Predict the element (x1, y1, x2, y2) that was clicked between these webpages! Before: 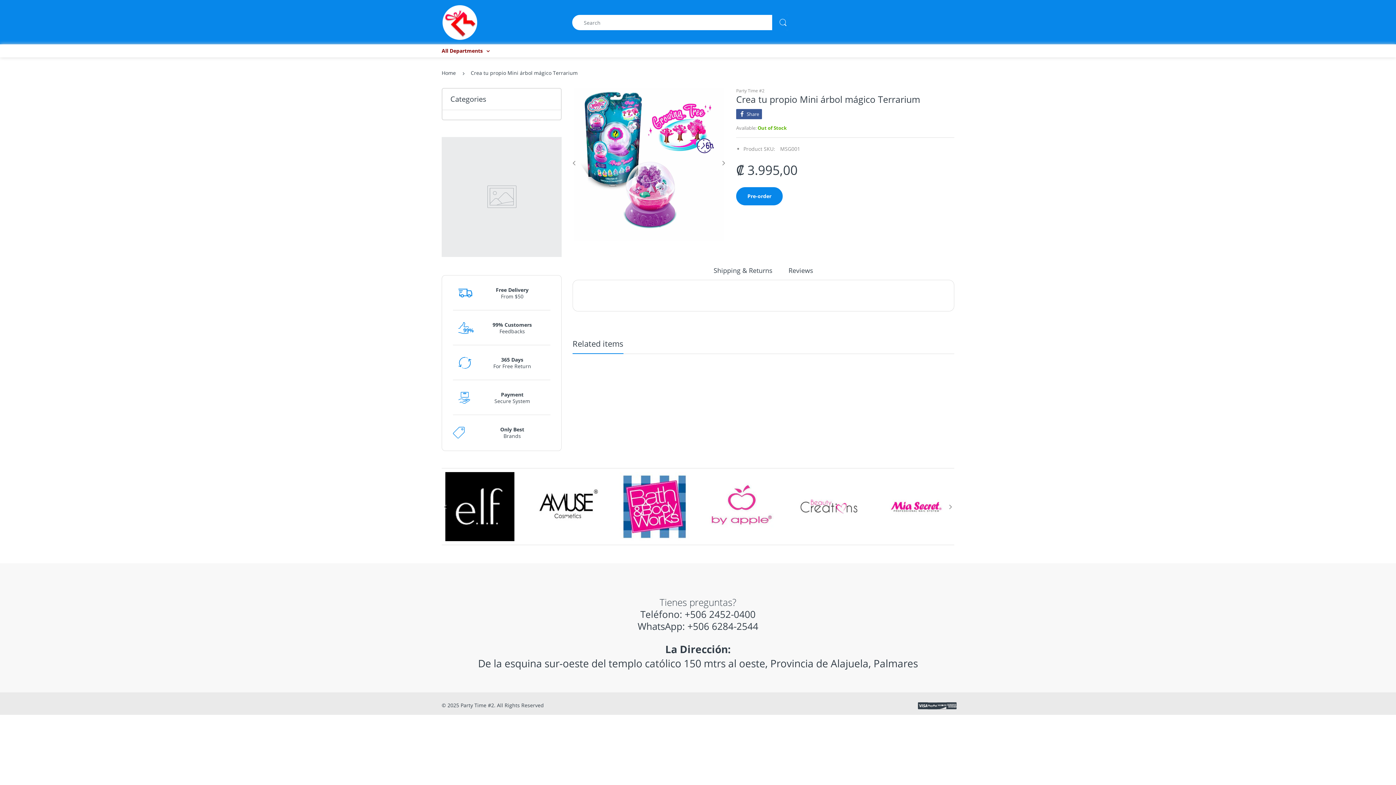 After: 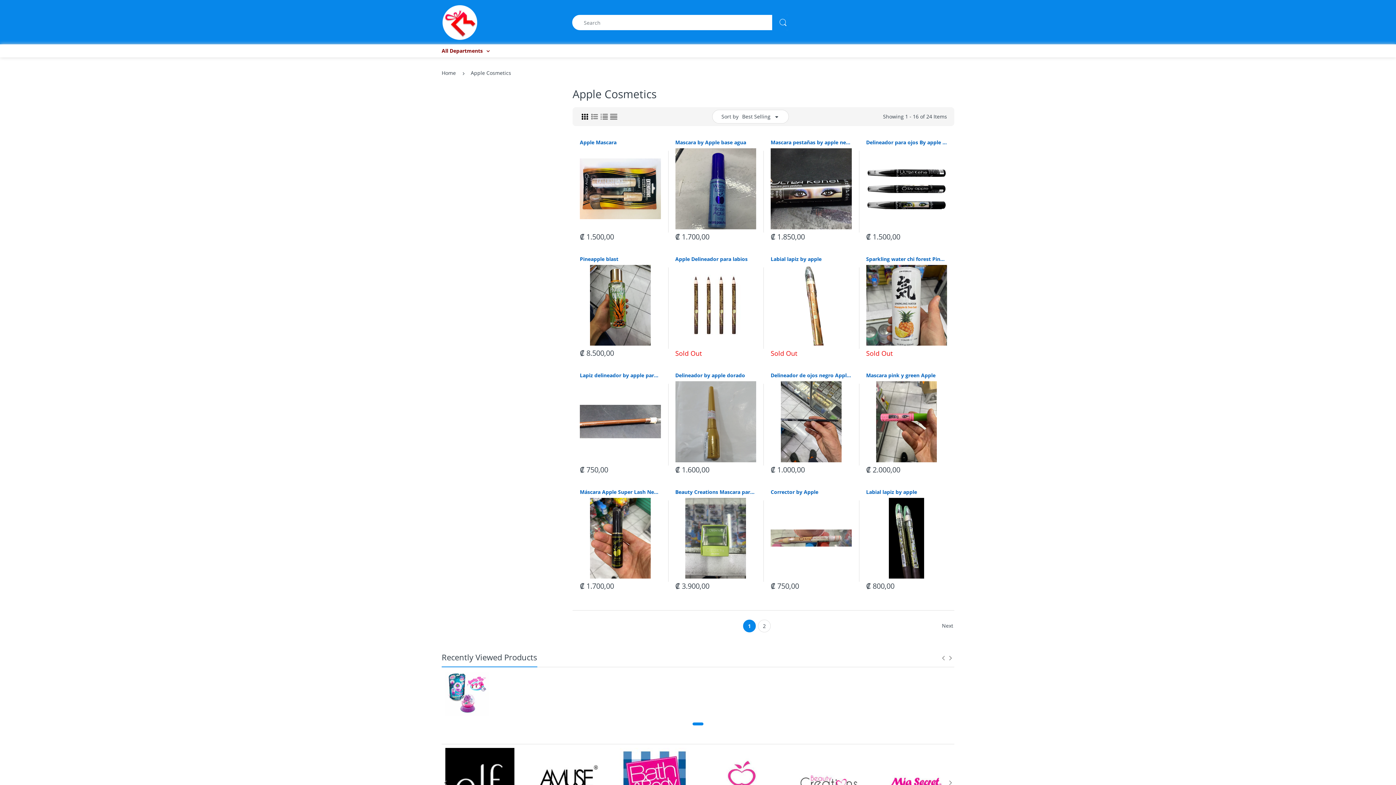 Action: bbox: (707, 472, 776, 541)